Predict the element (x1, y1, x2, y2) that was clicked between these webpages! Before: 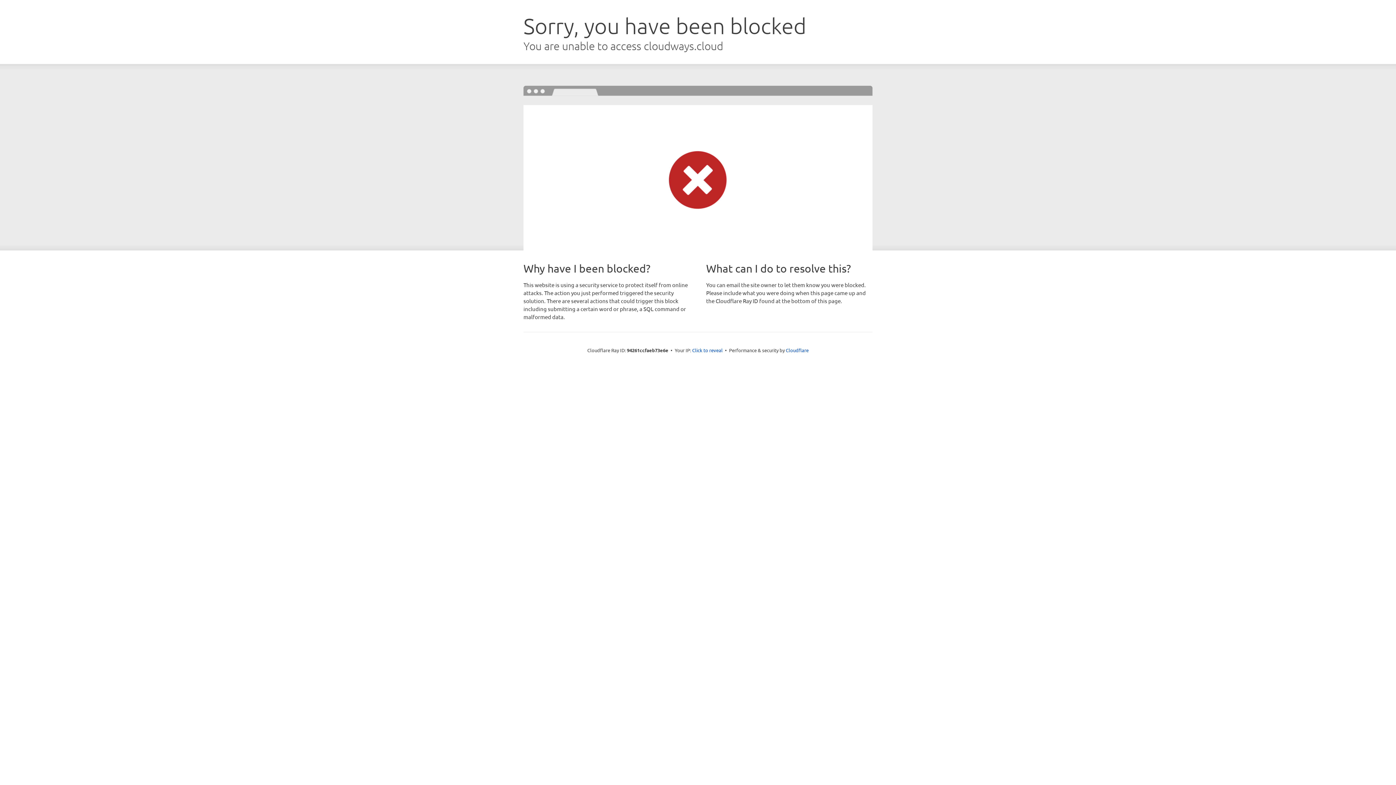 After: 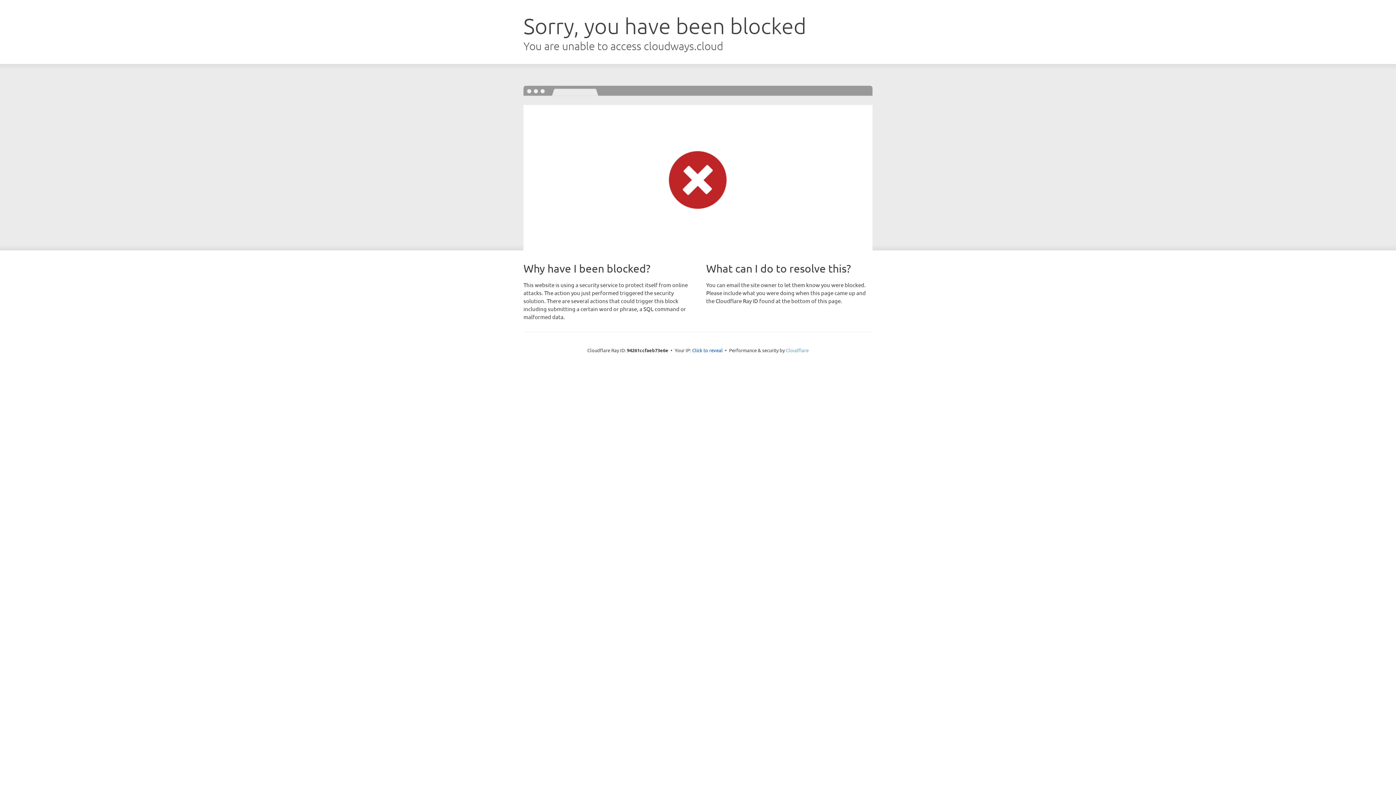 Action: label: Cloudflare bbox: (786, 347, 808, 353)